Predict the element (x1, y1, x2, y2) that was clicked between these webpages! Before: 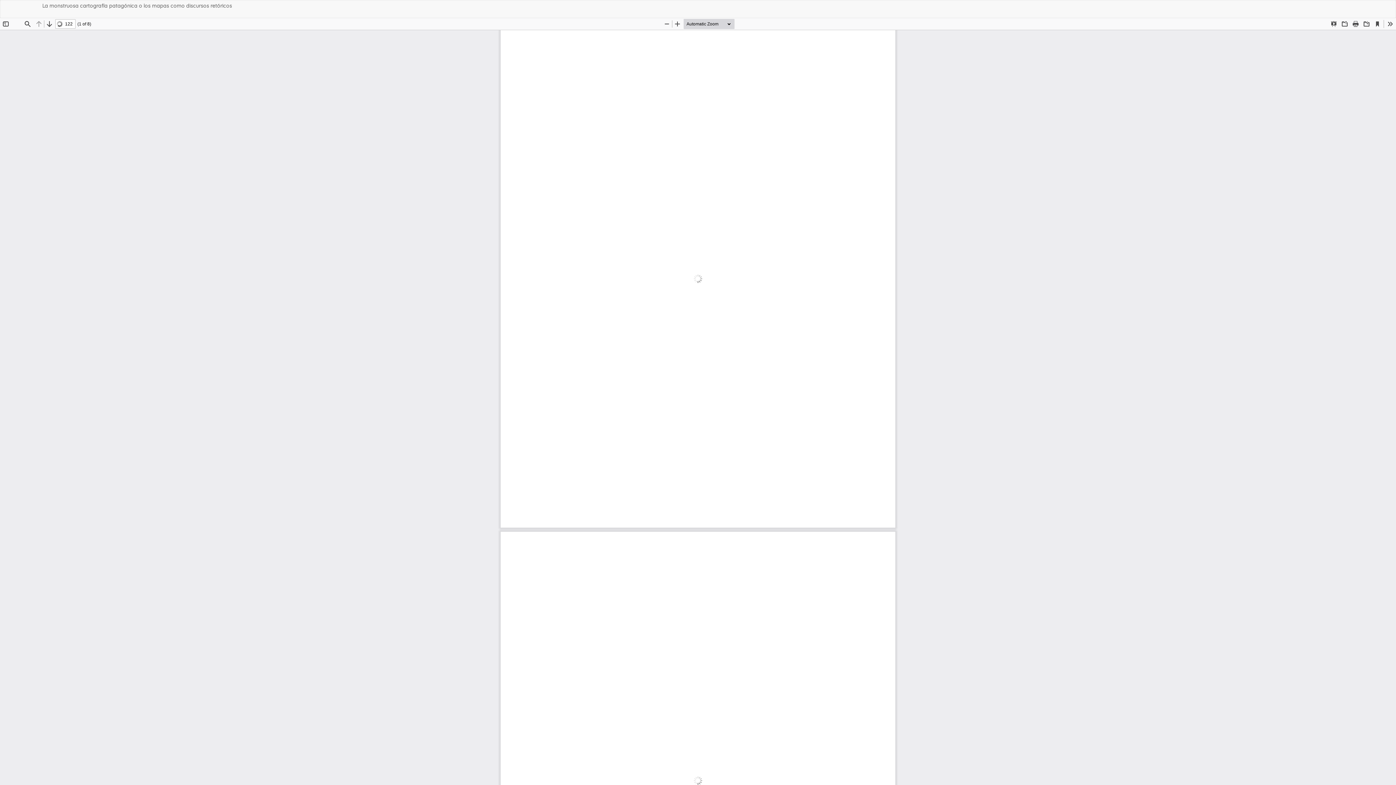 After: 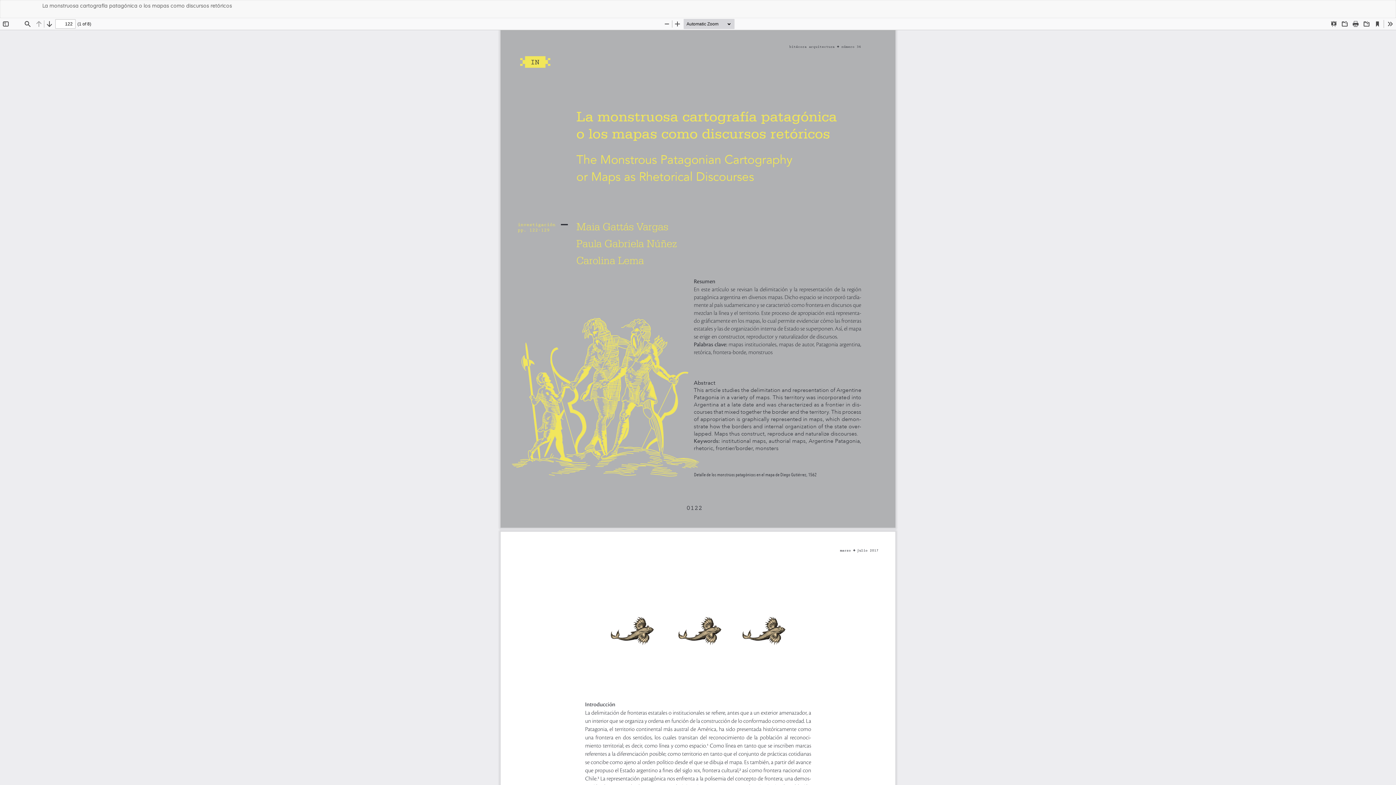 Action: label: Descargar
Descargar PDF bbox: (1385, 0, 1396, 11)